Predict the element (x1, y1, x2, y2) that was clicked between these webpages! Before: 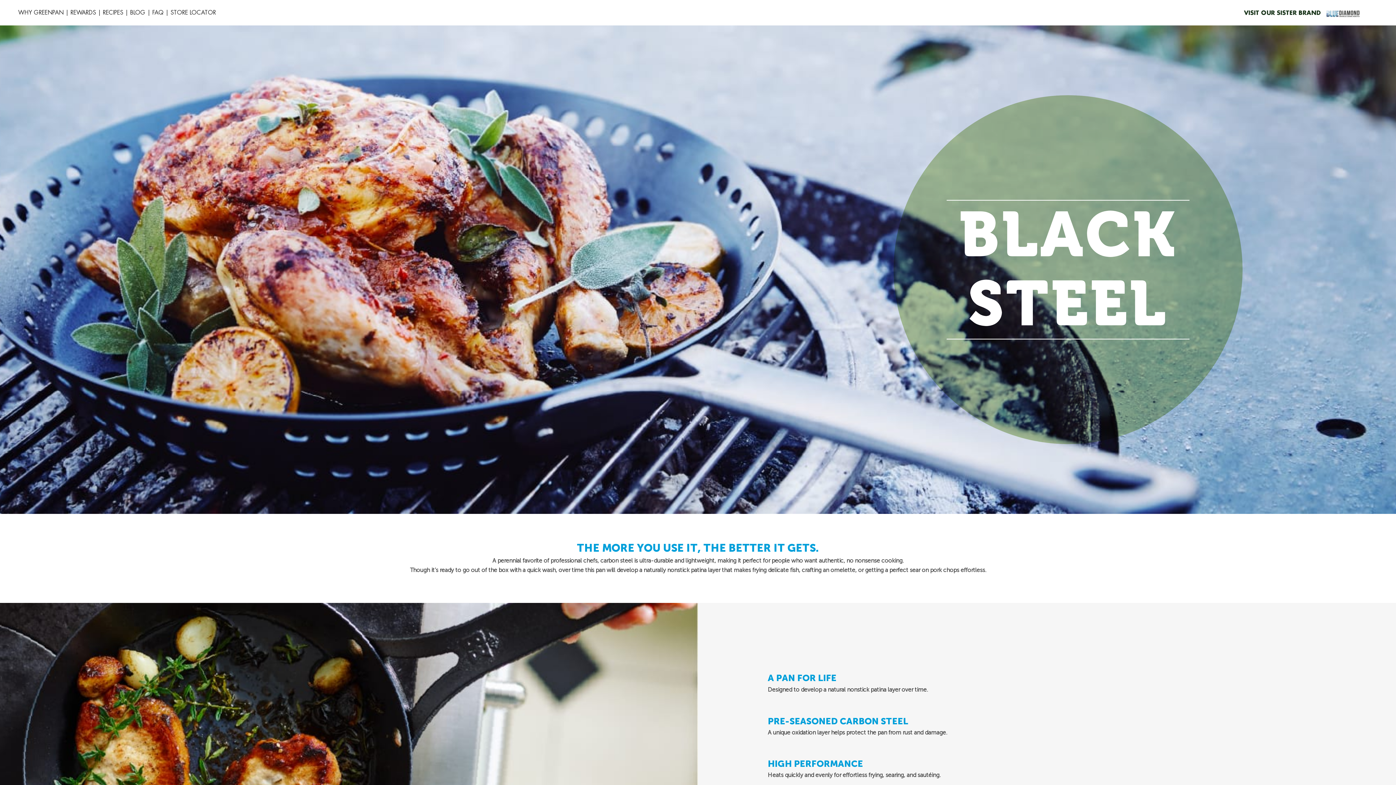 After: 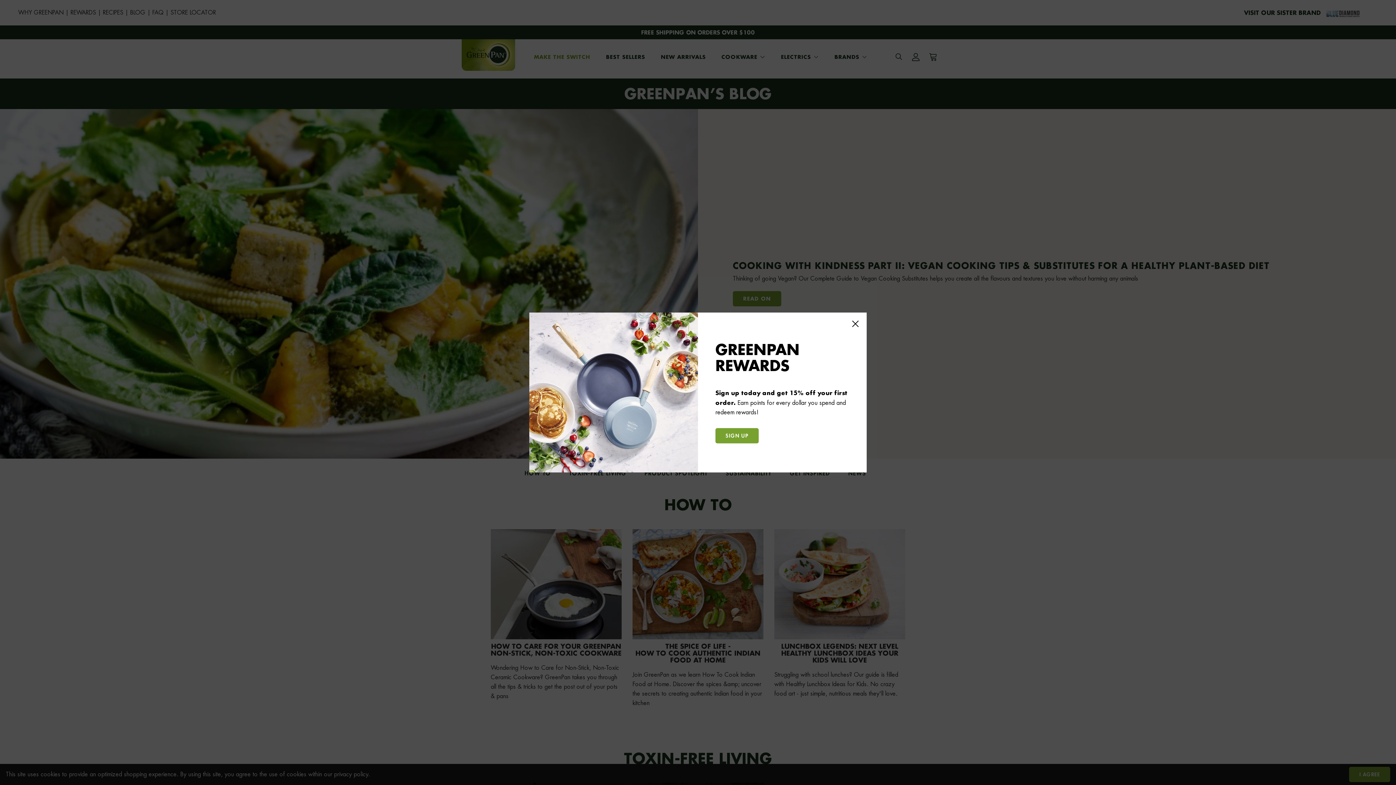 Action: bbox: (130, 8, 145, 16) label: BLOG